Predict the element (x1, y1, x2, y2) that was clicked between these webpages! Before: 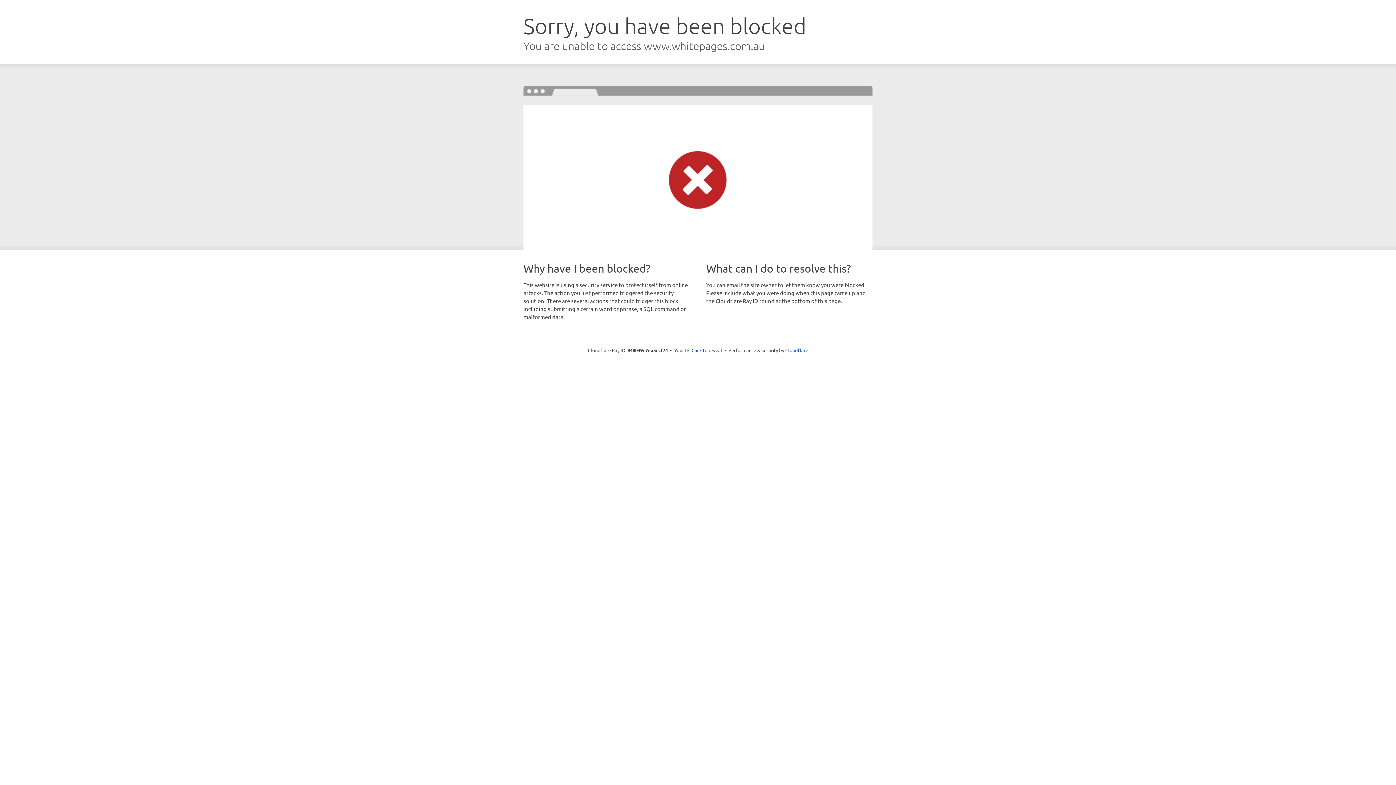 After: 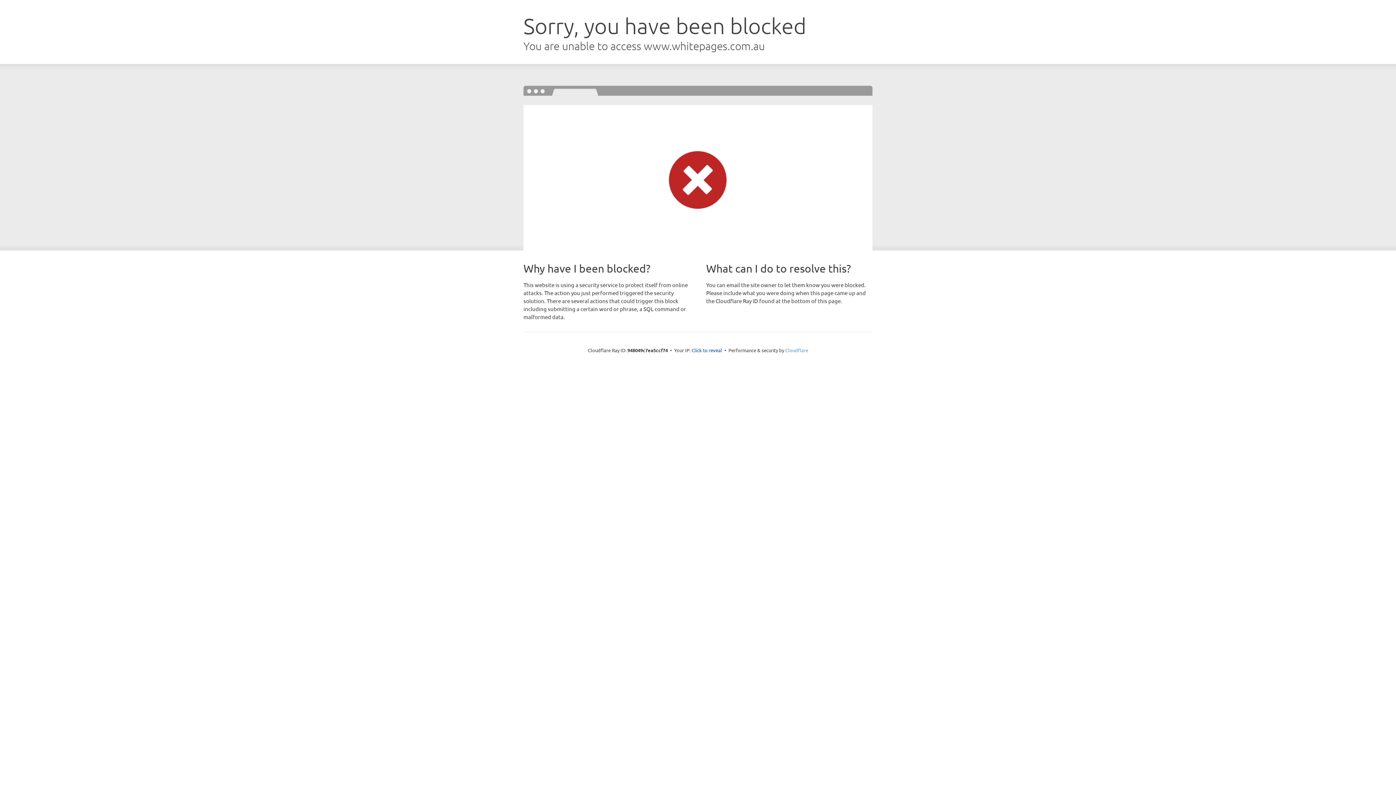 Action: bbox: (785, 347, 808, 353) label: Cloudflare